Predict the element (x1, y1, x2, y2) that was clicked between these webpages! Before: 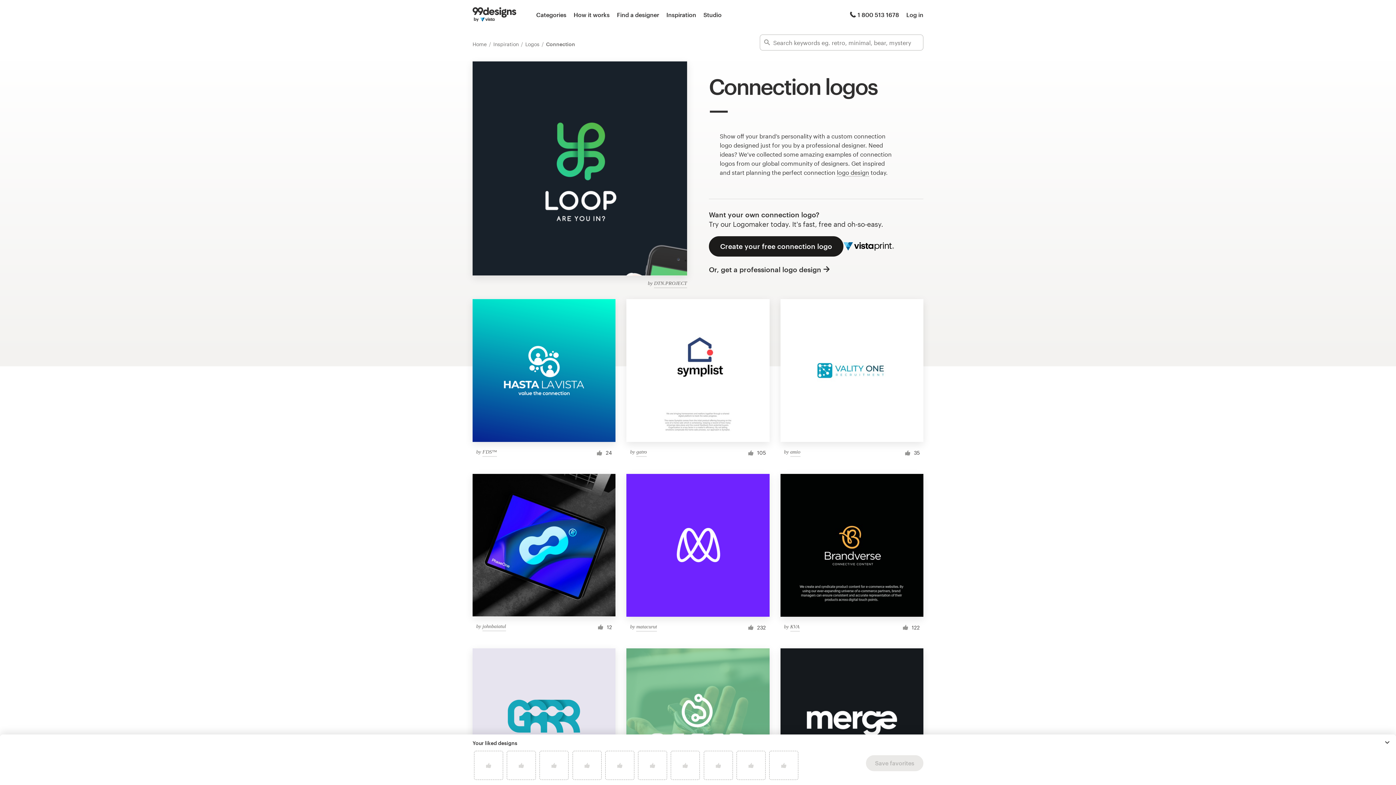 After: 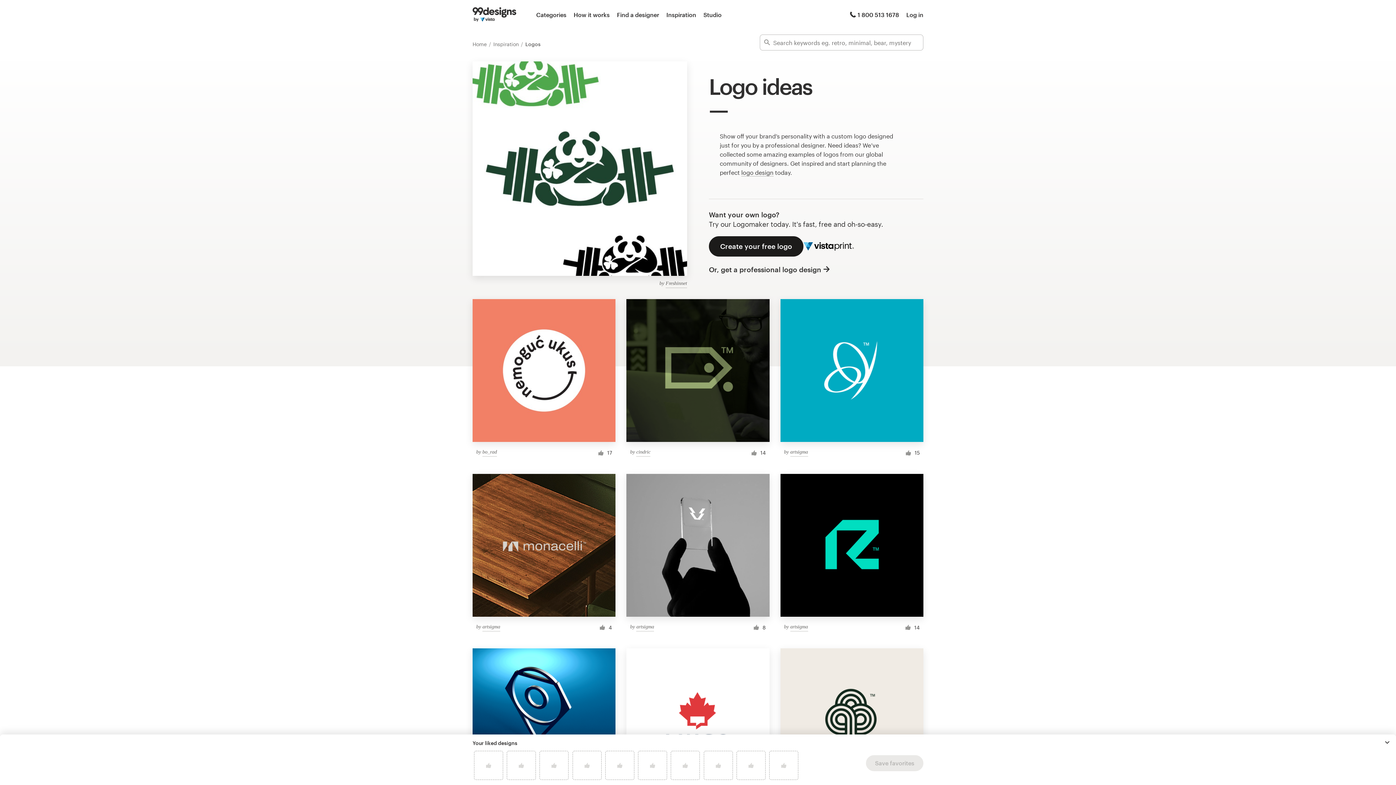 Action: bbox: (525, 41, 541, 47) label: Logos 